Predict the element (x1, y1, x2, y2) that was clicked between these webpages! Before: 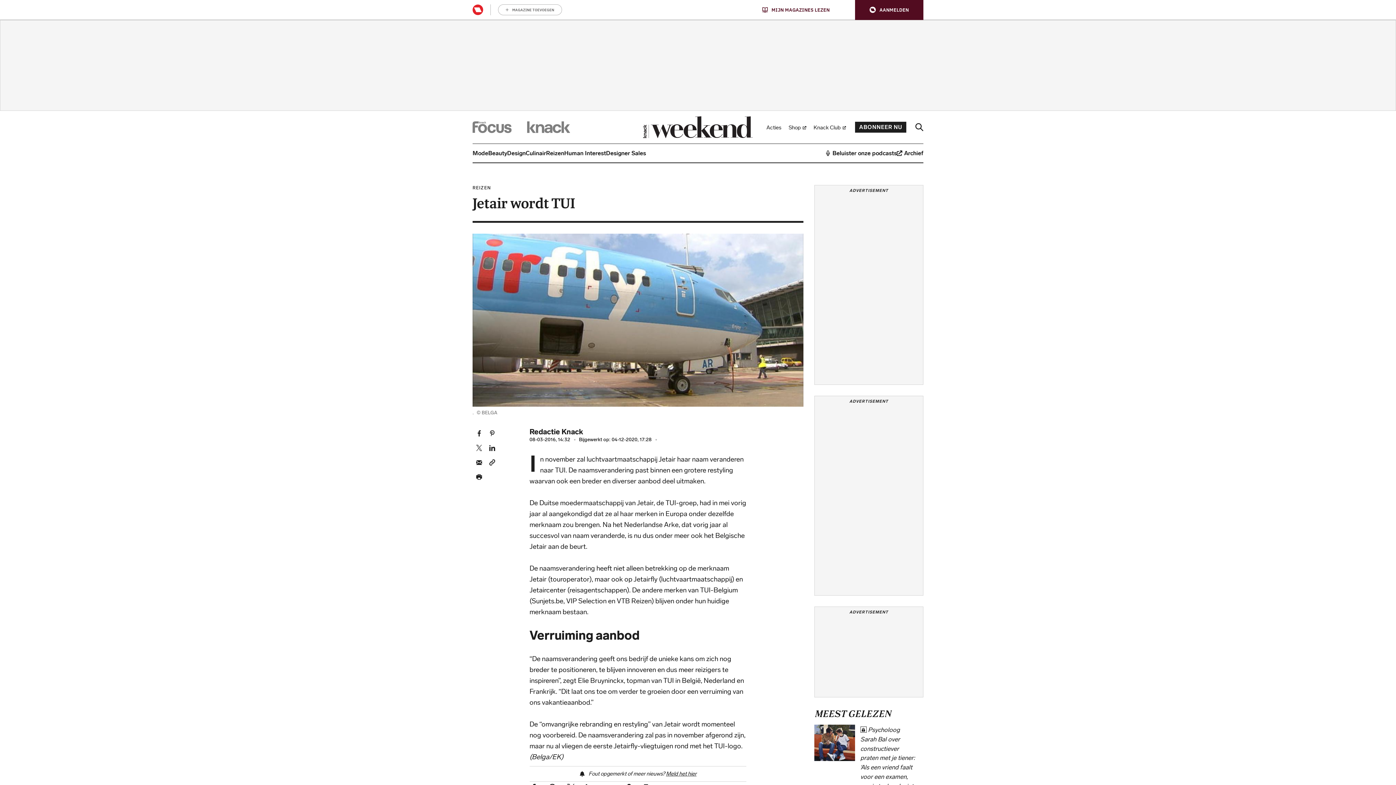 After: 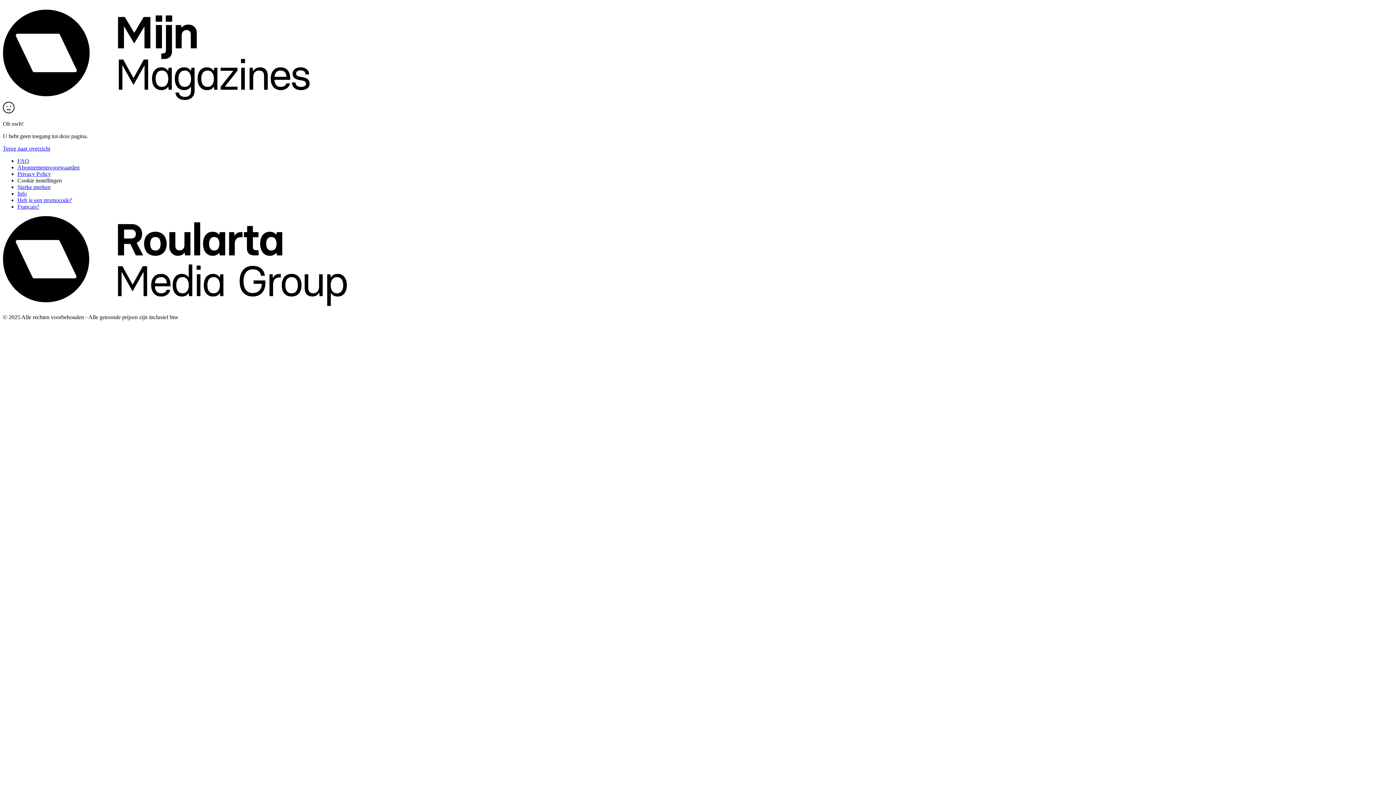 Action: bbox: (855, 121, 906, 132) label: ABONNEER NU